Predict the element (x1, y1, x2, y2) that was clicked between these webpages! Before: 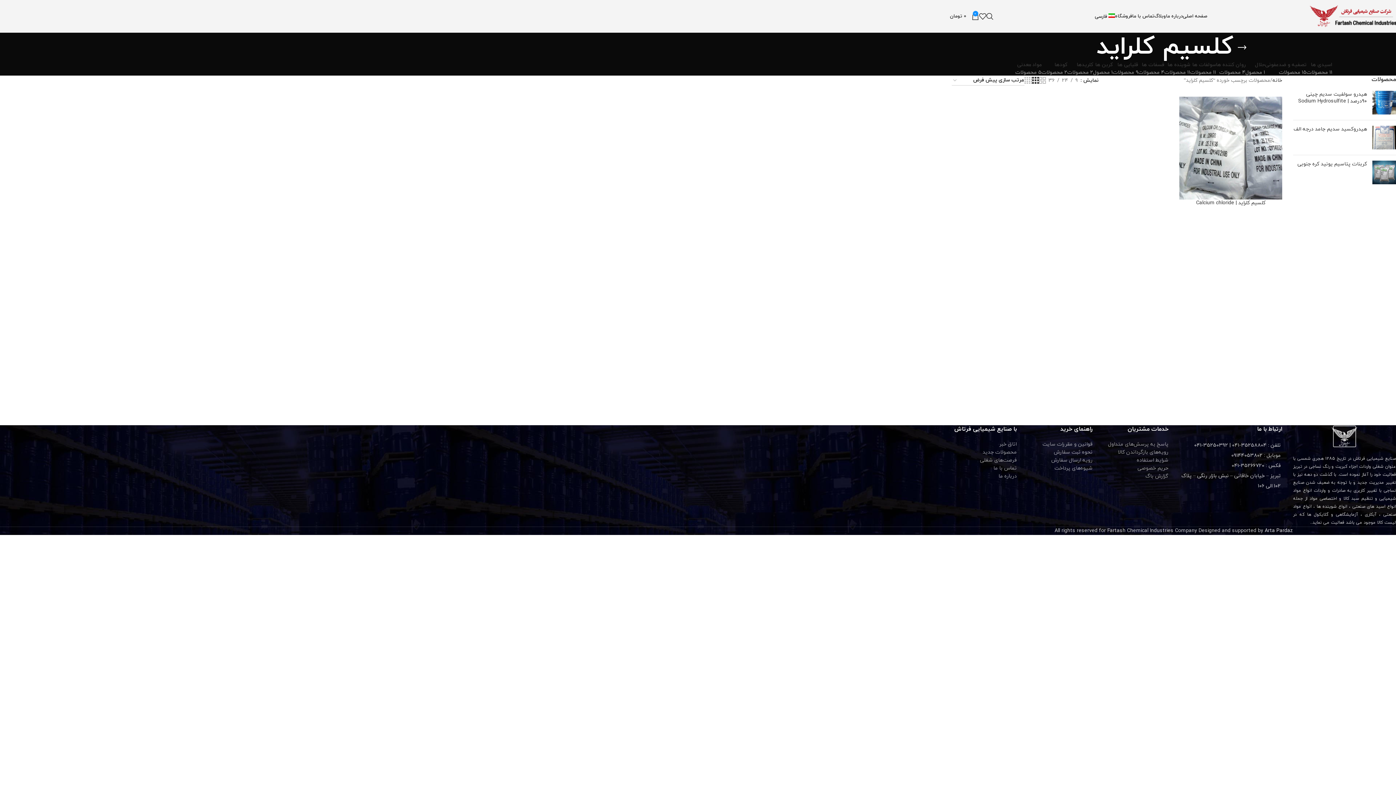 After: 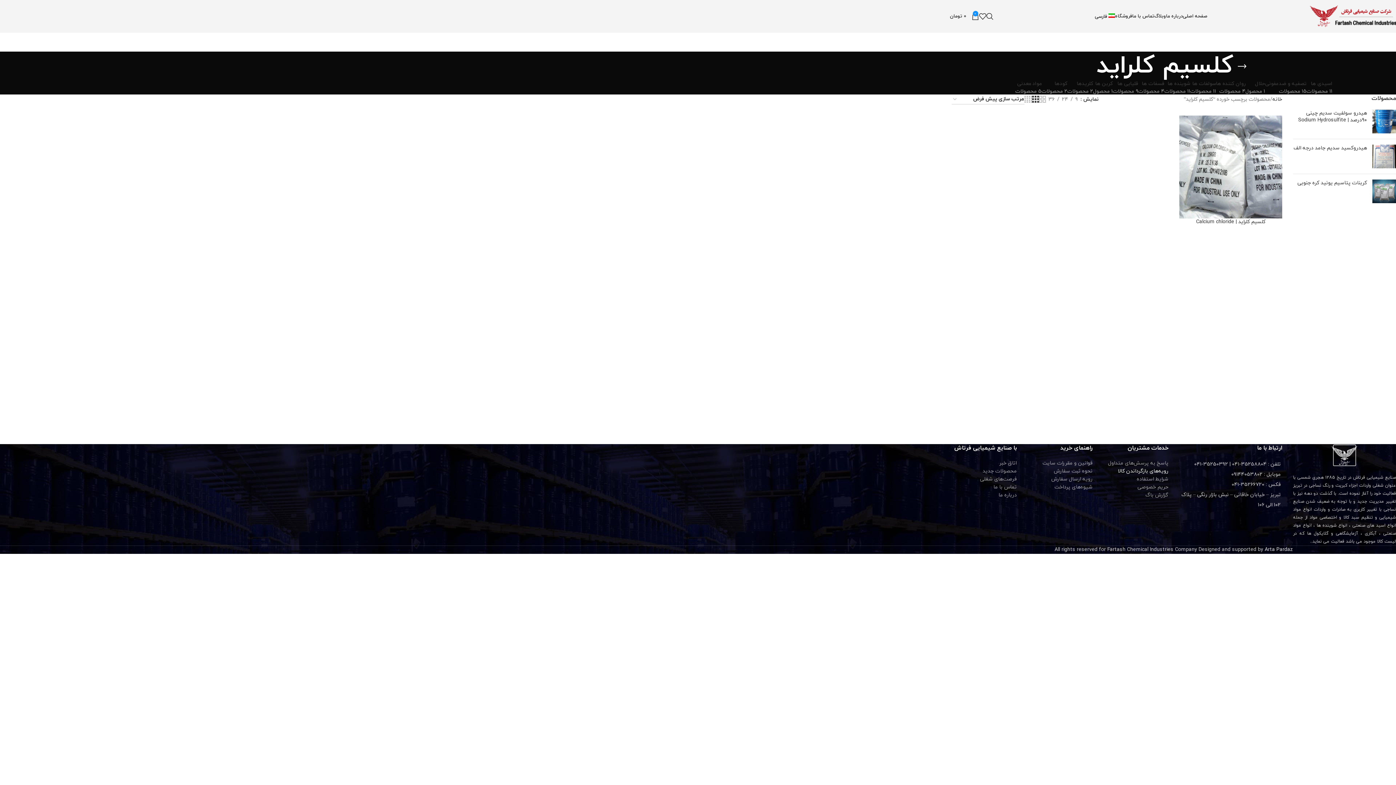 Action: label: رویه‌های بازگرداندن کالا bbox: (1118, 449, 1168, 456)